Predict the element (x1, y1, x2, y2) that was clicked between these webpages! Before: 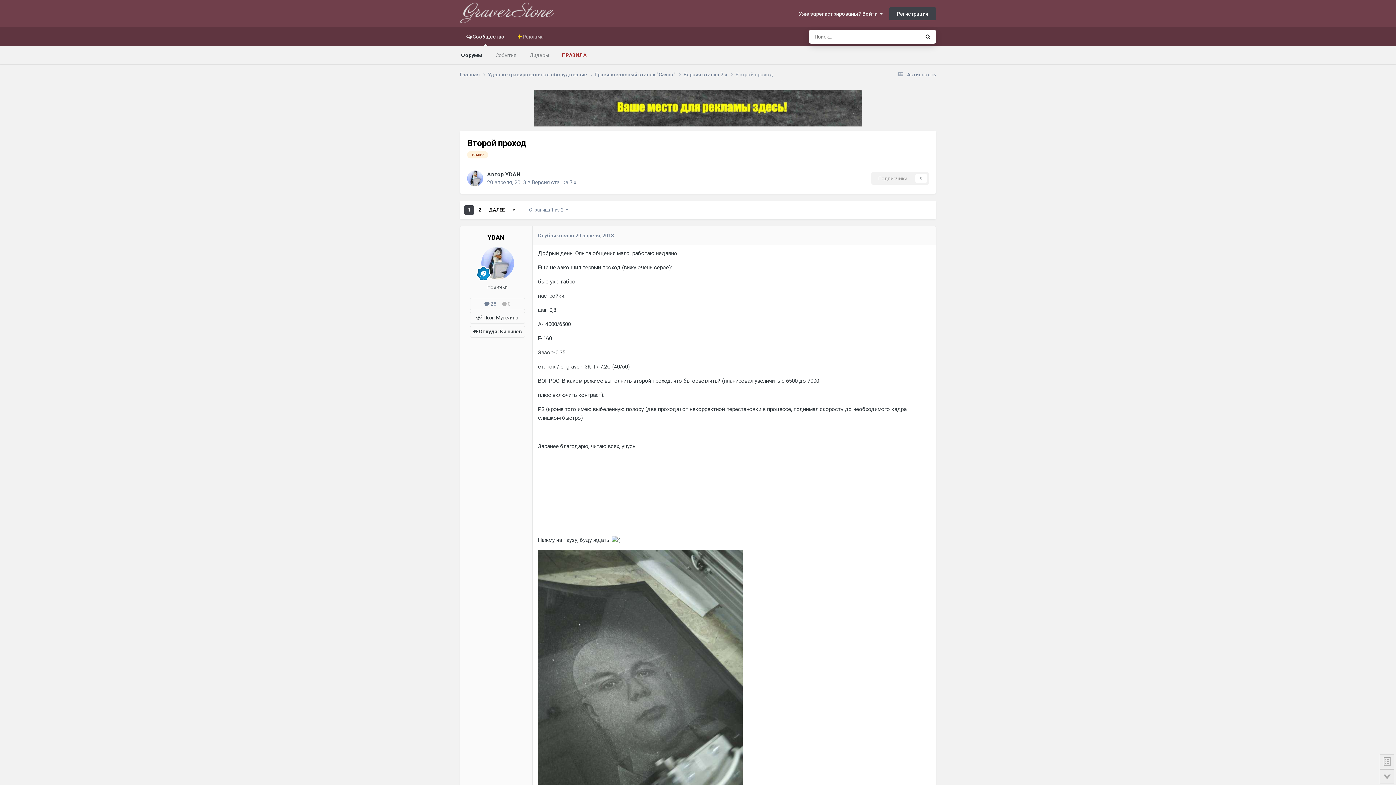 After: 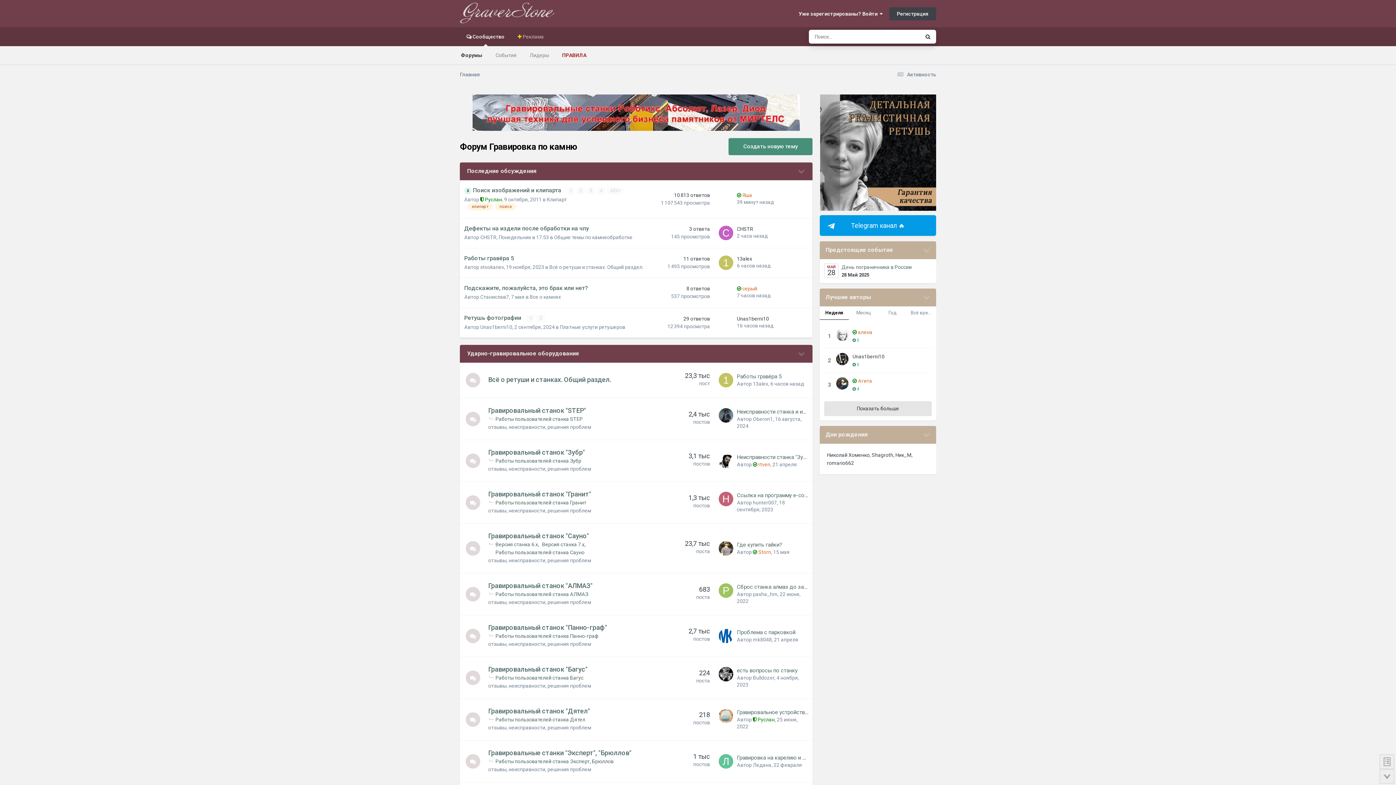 Action: bbox: (460, 70, 488, 78) label: Главная 